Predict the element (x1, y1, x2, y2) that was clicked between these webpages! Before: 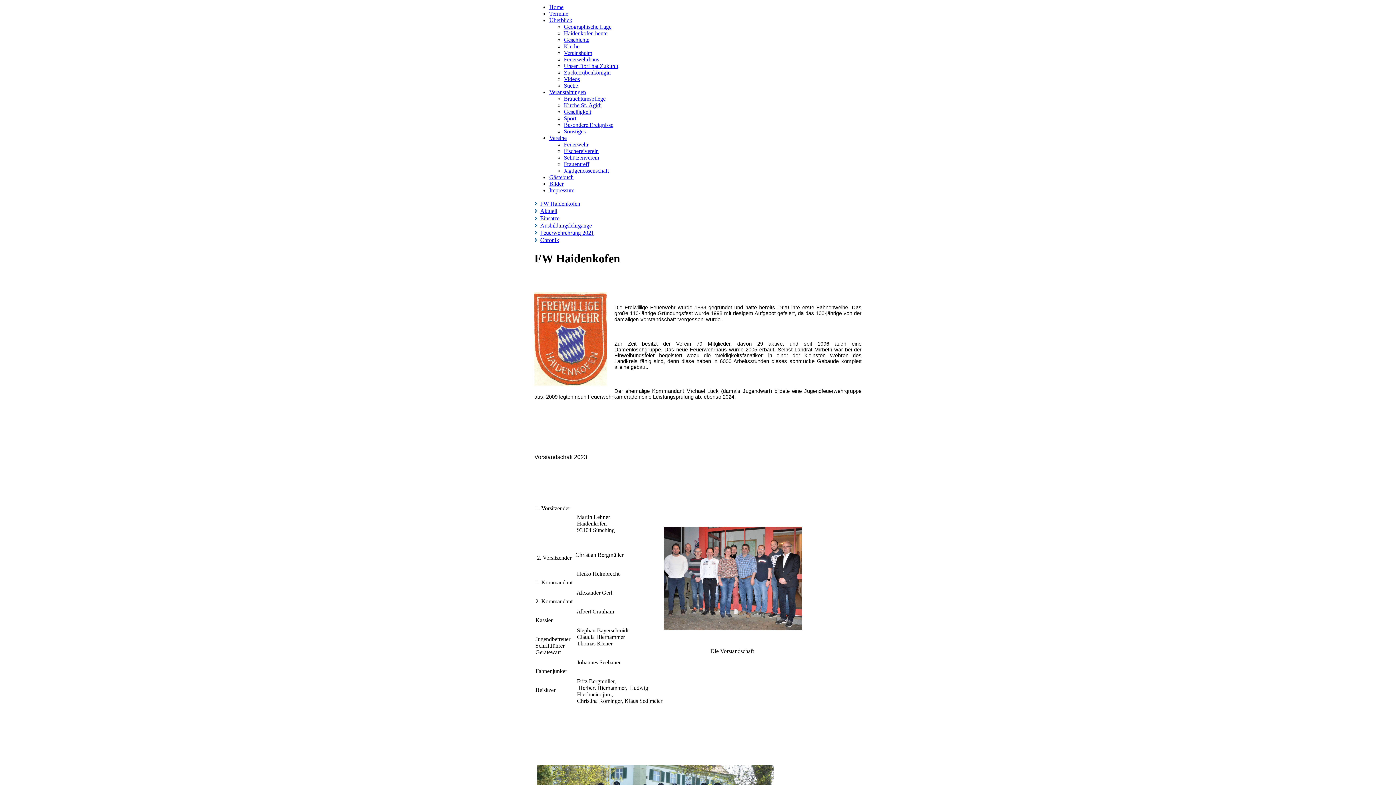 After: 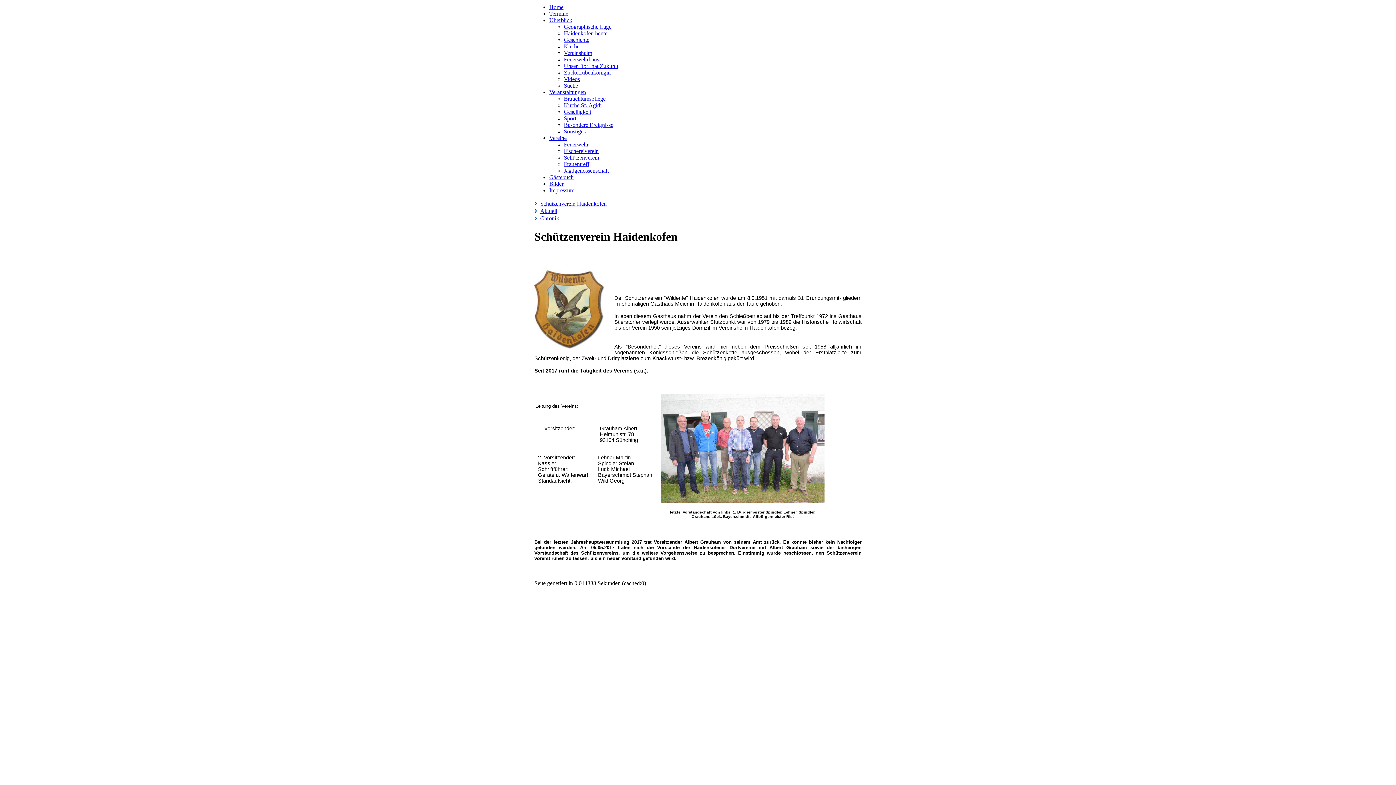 Action: bbox: (564, 154, 599, 160) label: Schützenverein